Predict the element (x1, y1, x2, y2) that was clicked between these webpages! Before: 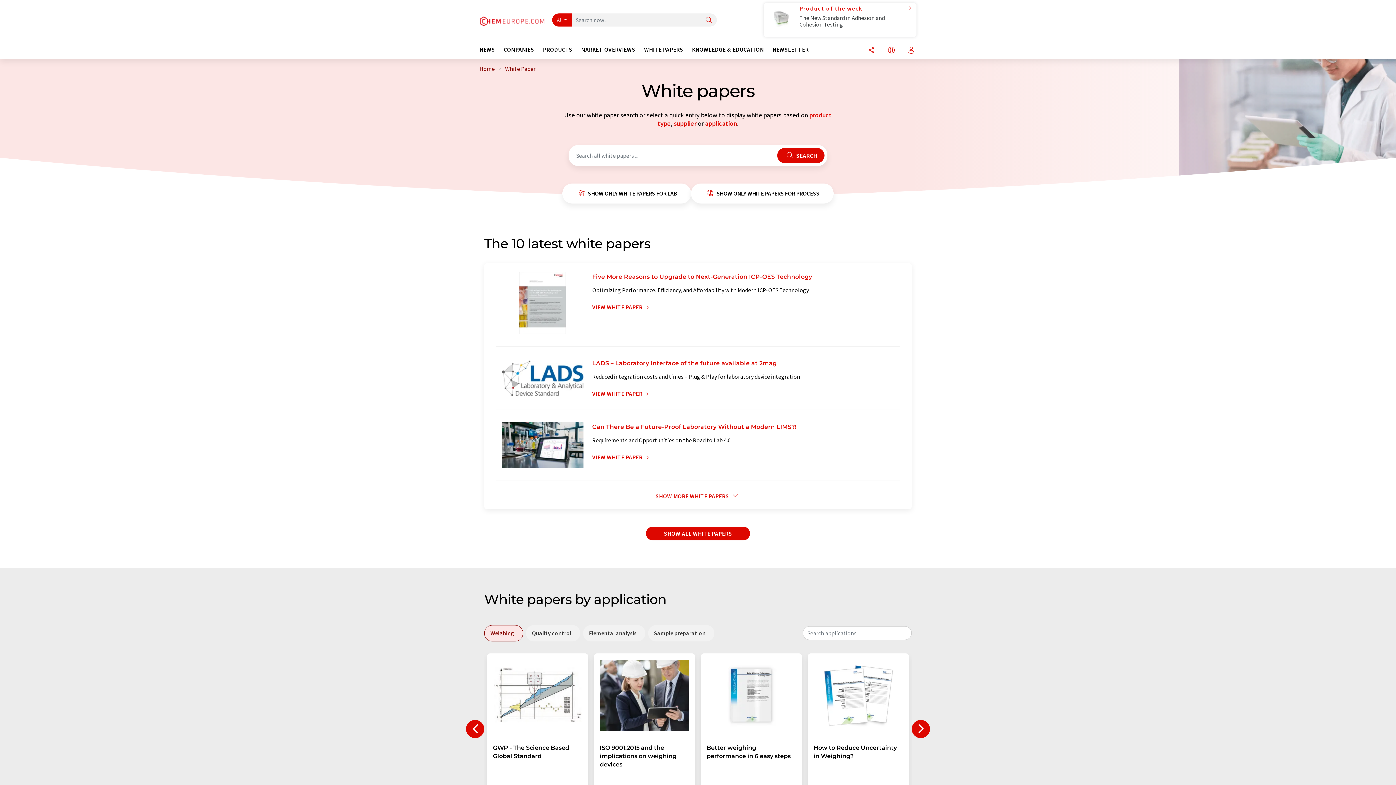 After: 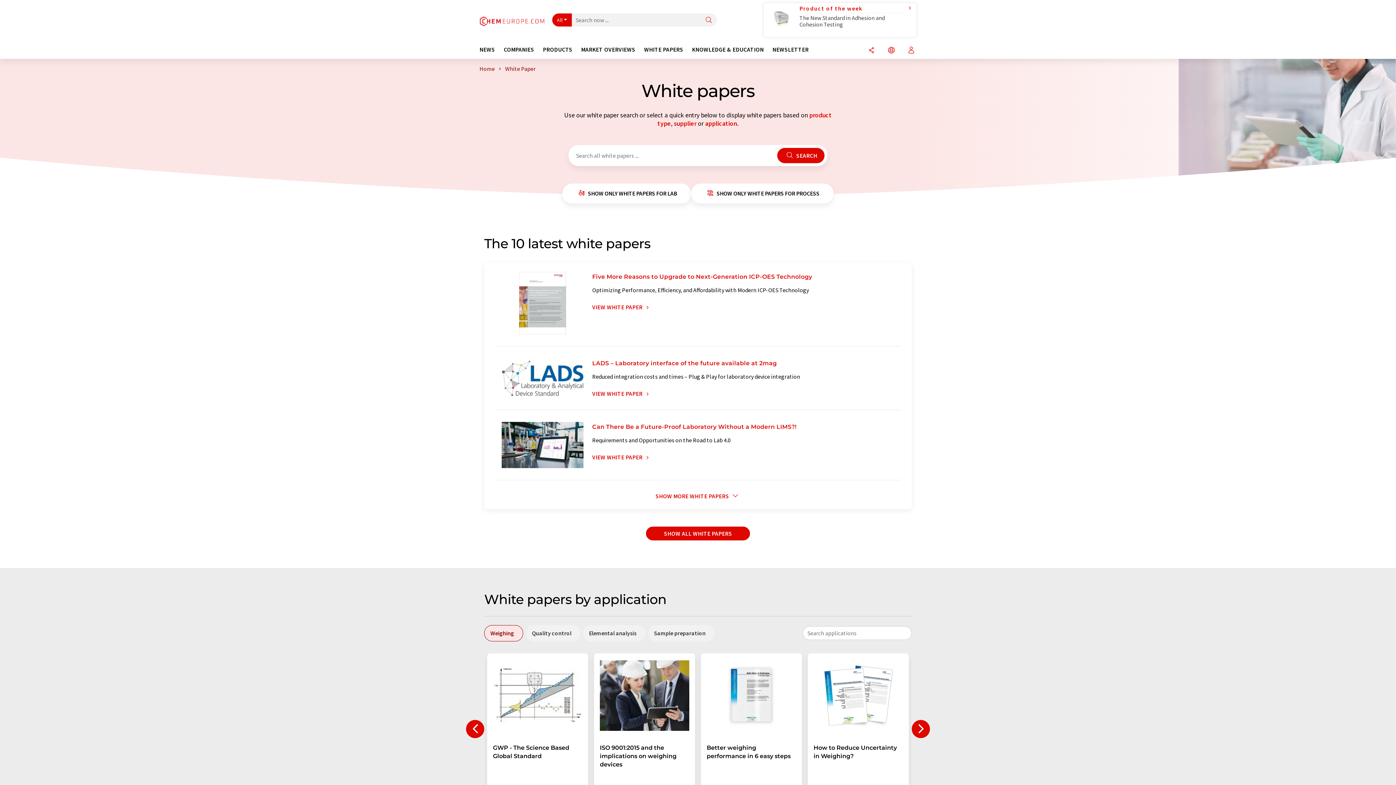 Action: bbox: (466, 720, 484, 738)